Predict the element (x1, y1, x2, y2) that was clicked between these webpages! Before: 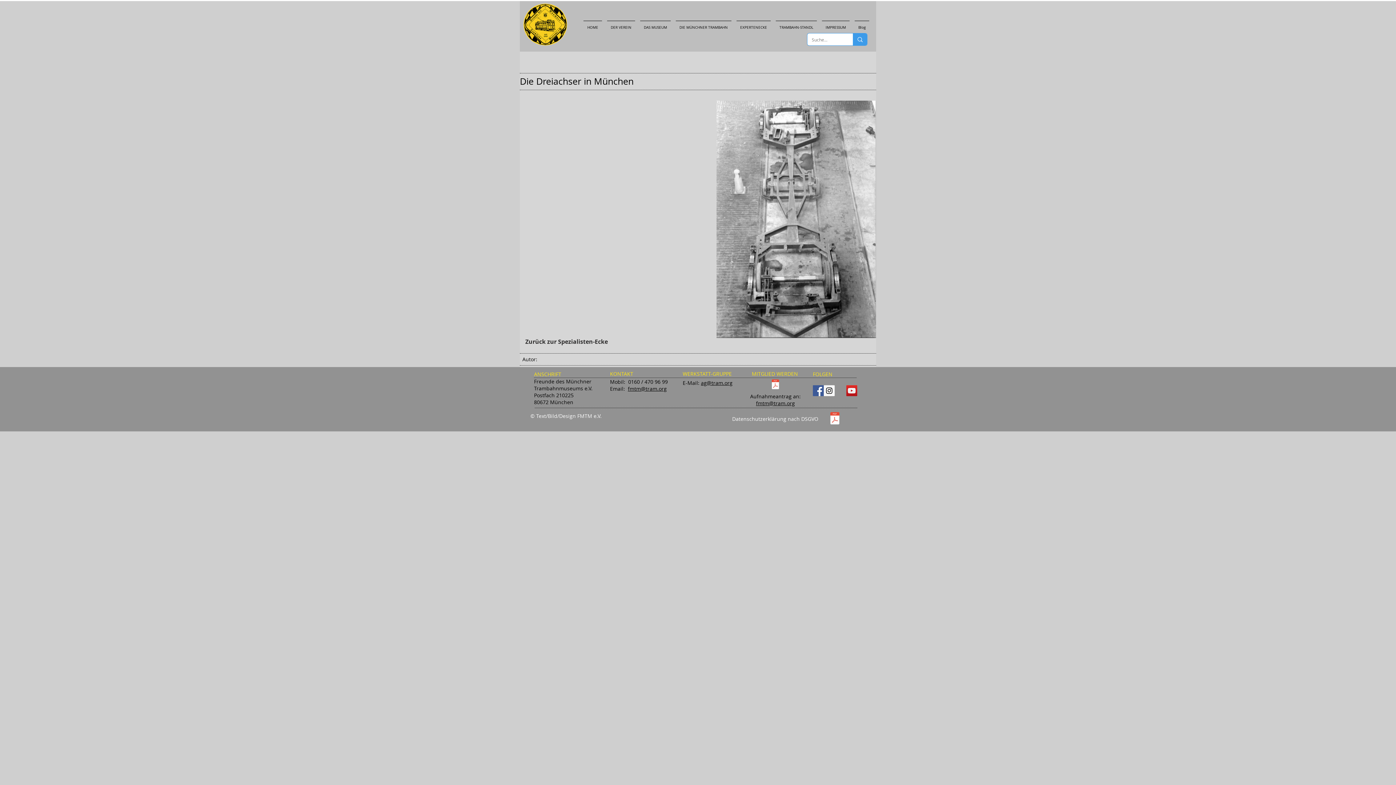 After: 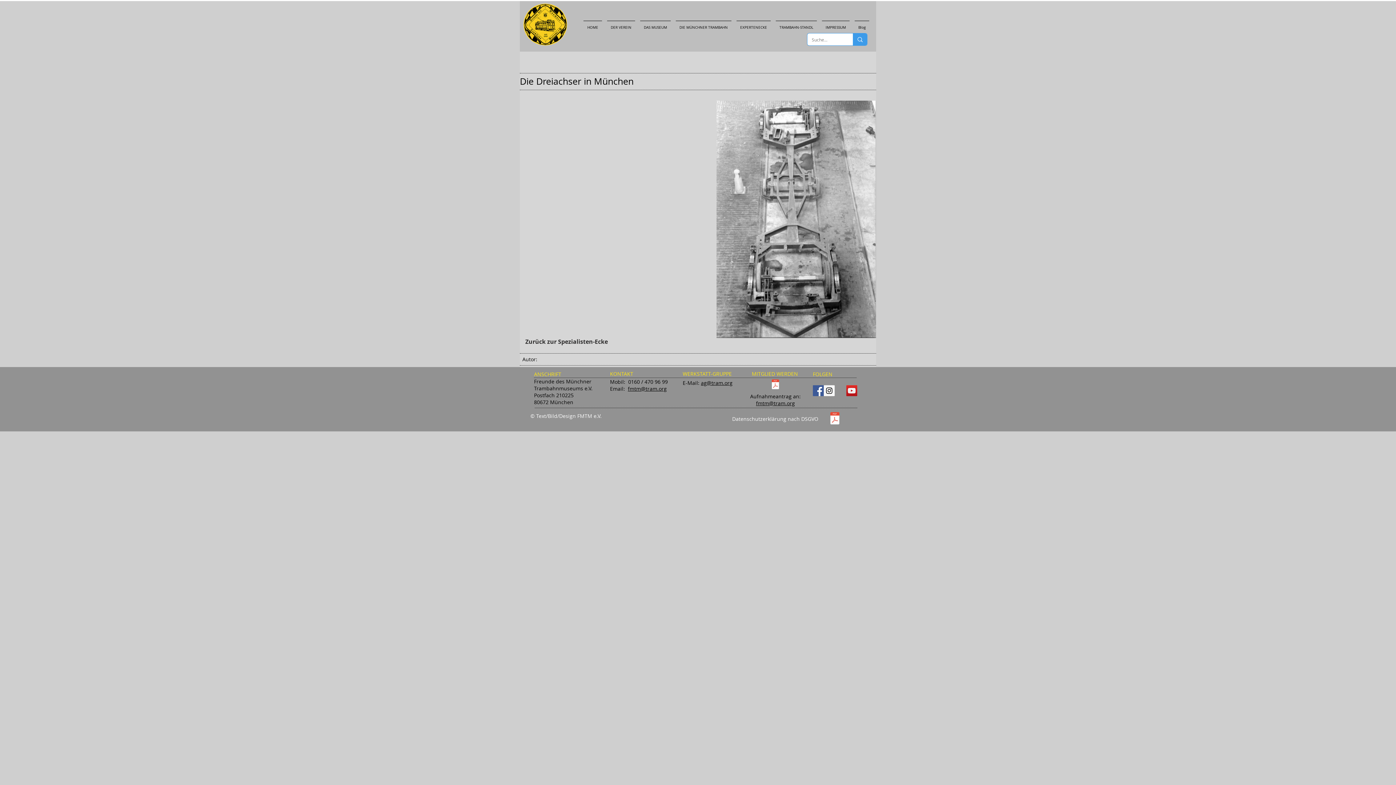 Action: bbox: (701, 379, 732, 386) label: ag@tram.org